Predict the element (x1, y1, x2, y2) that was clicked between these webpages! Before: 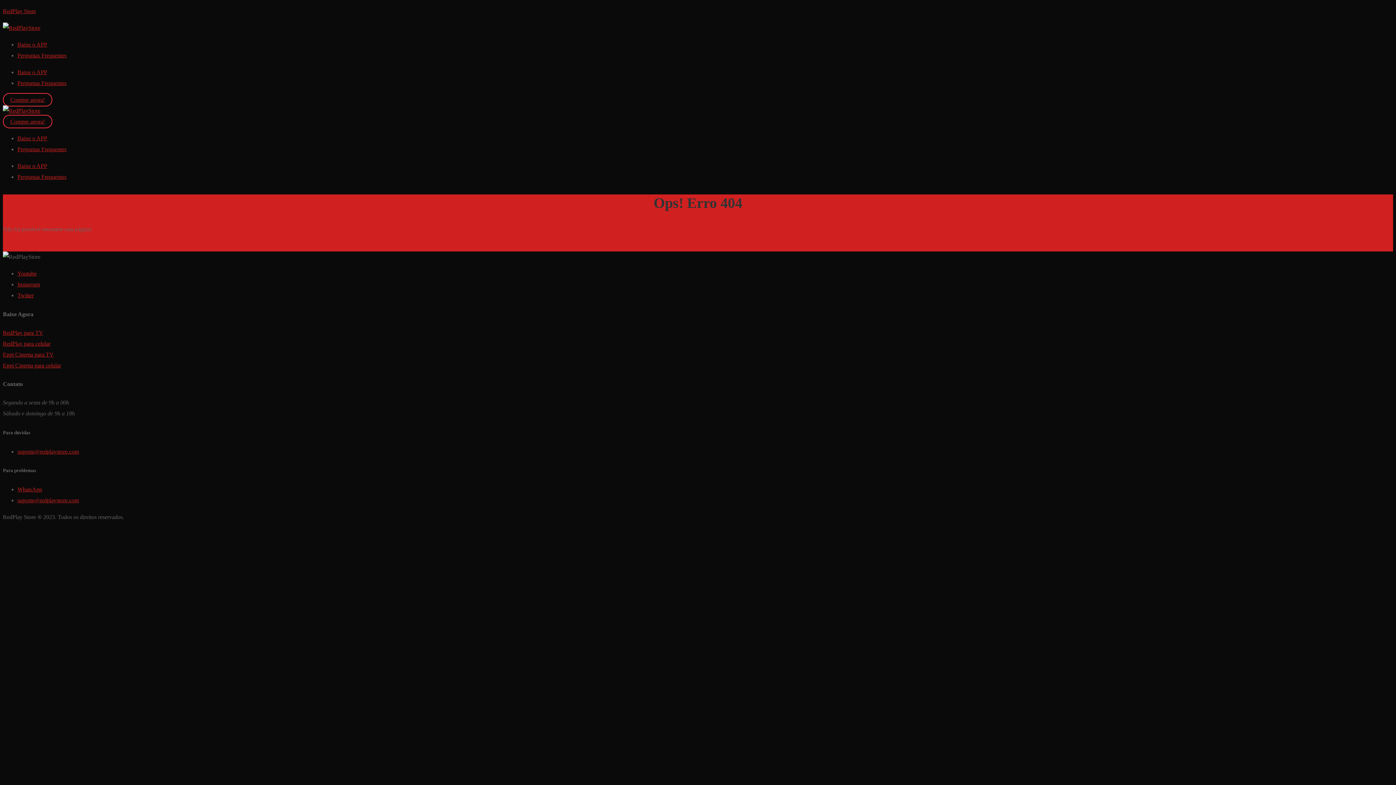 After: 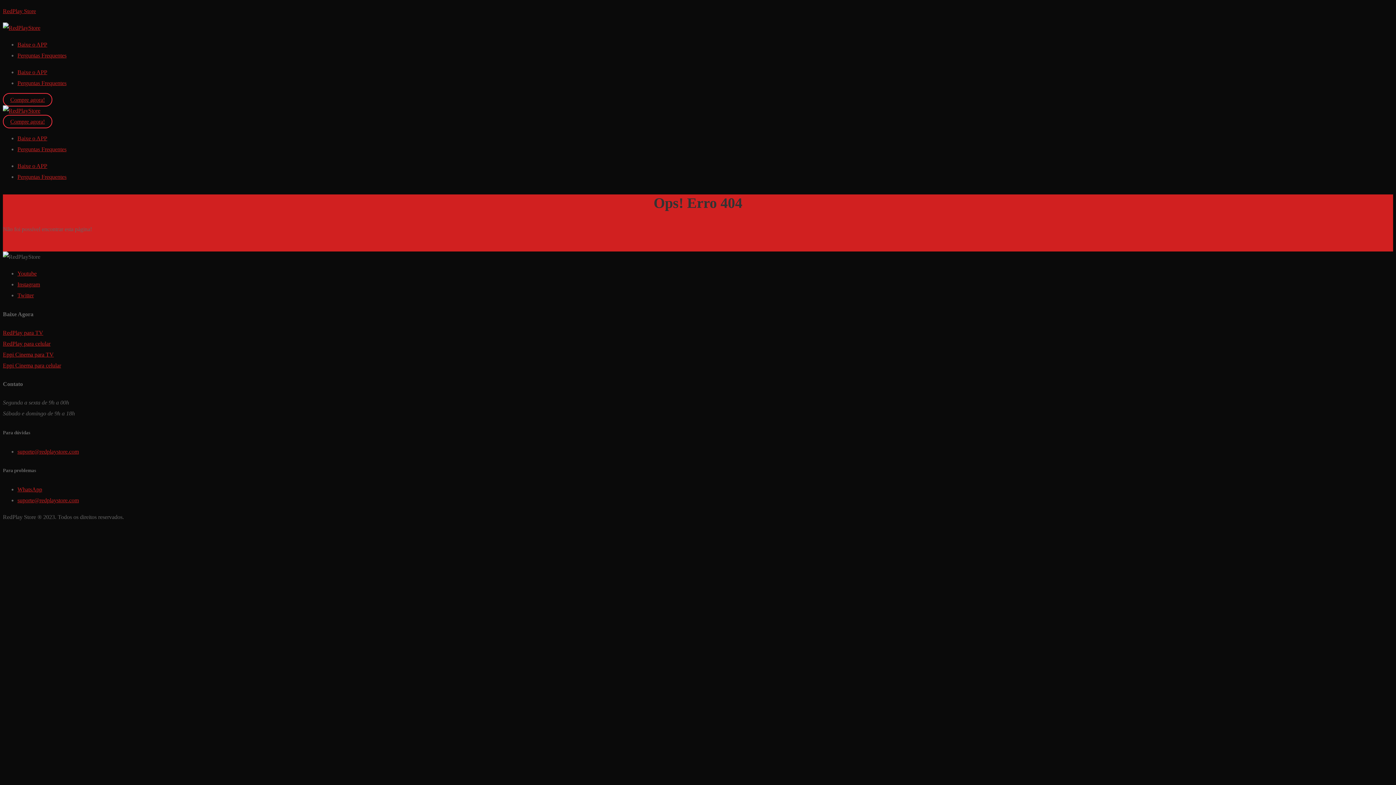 Action: bbox: (17, 448, 78, 454) label: suporte@redplaystore.com